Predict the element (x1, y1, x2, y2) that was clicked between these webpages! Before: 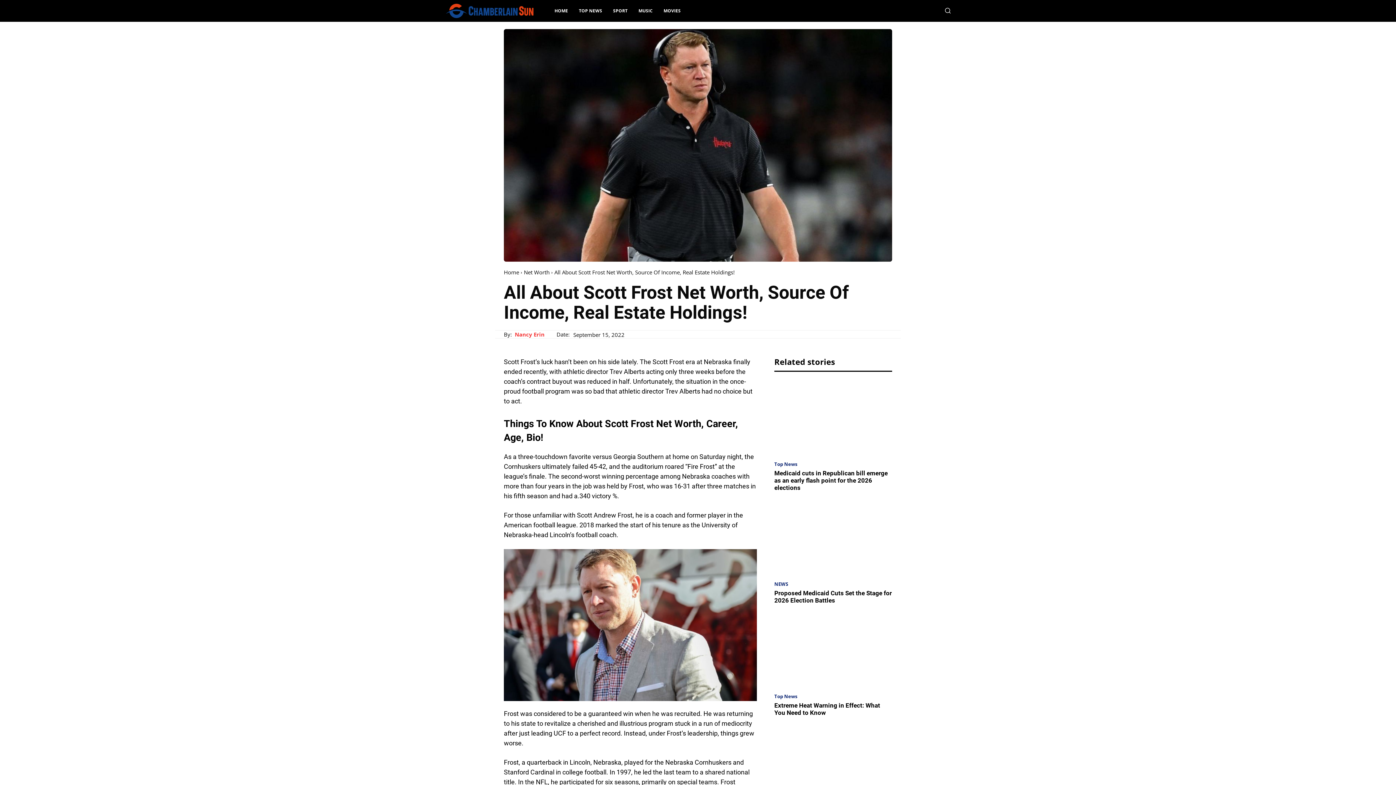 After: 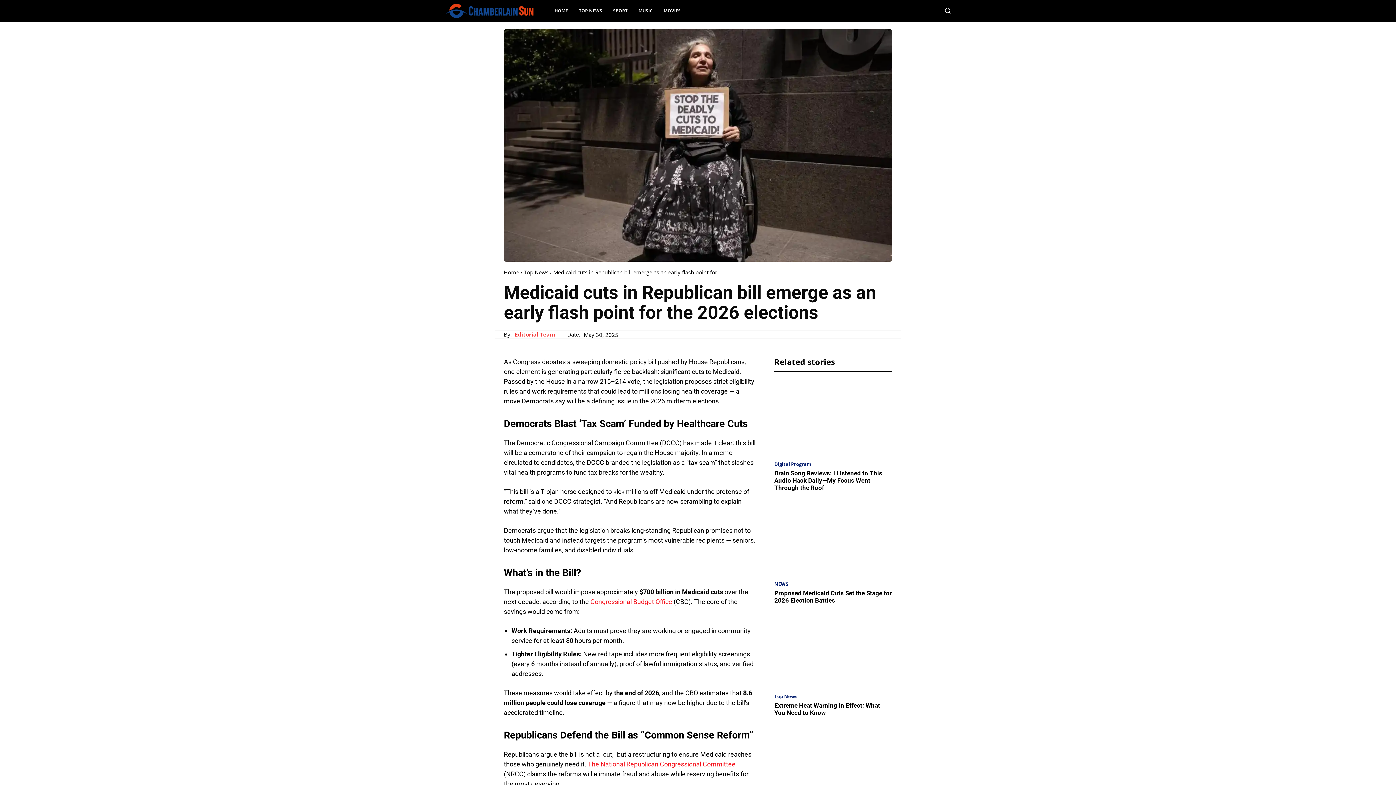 Action: bbox: (774, 469, 888, 491) label: Medicaid cuts in Republican bill emerge as an early flash point for the 2026 elections